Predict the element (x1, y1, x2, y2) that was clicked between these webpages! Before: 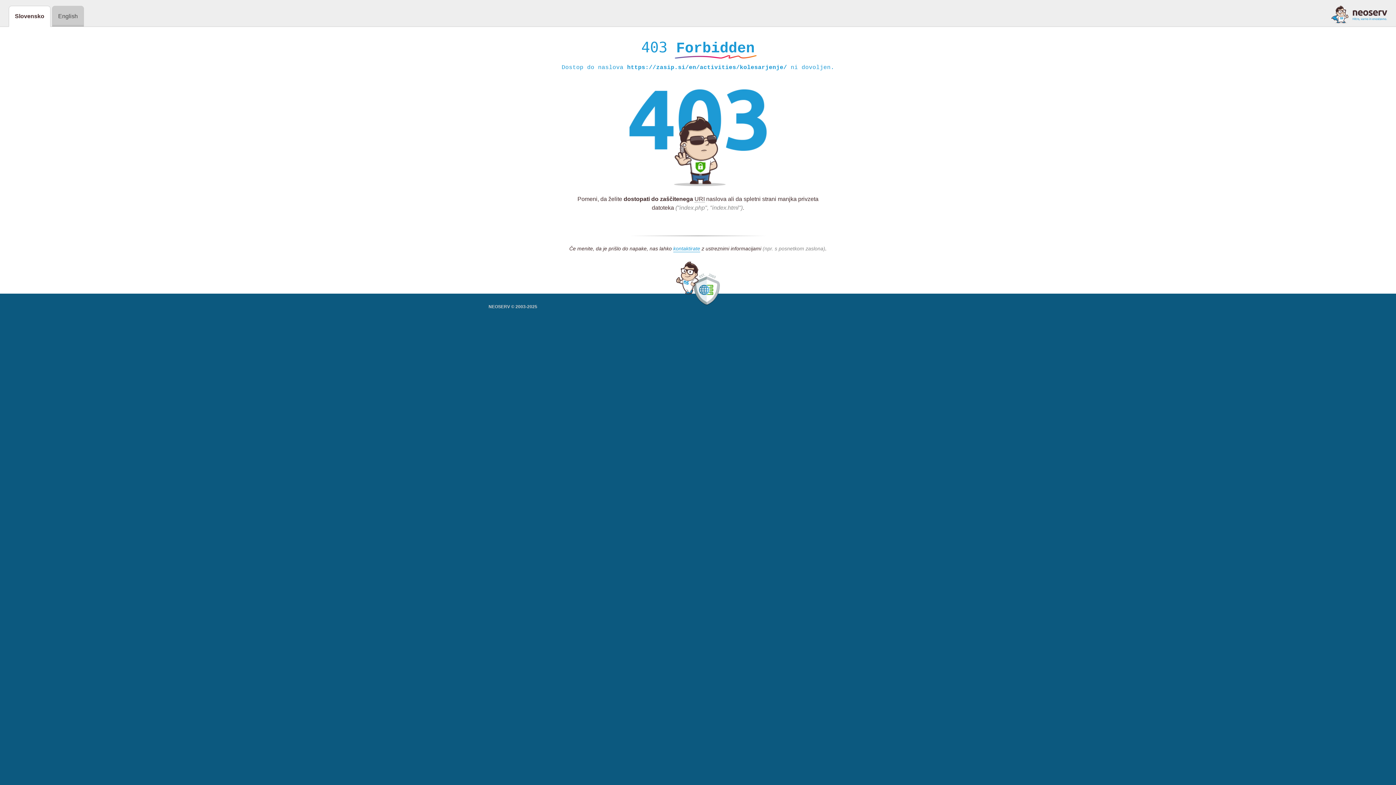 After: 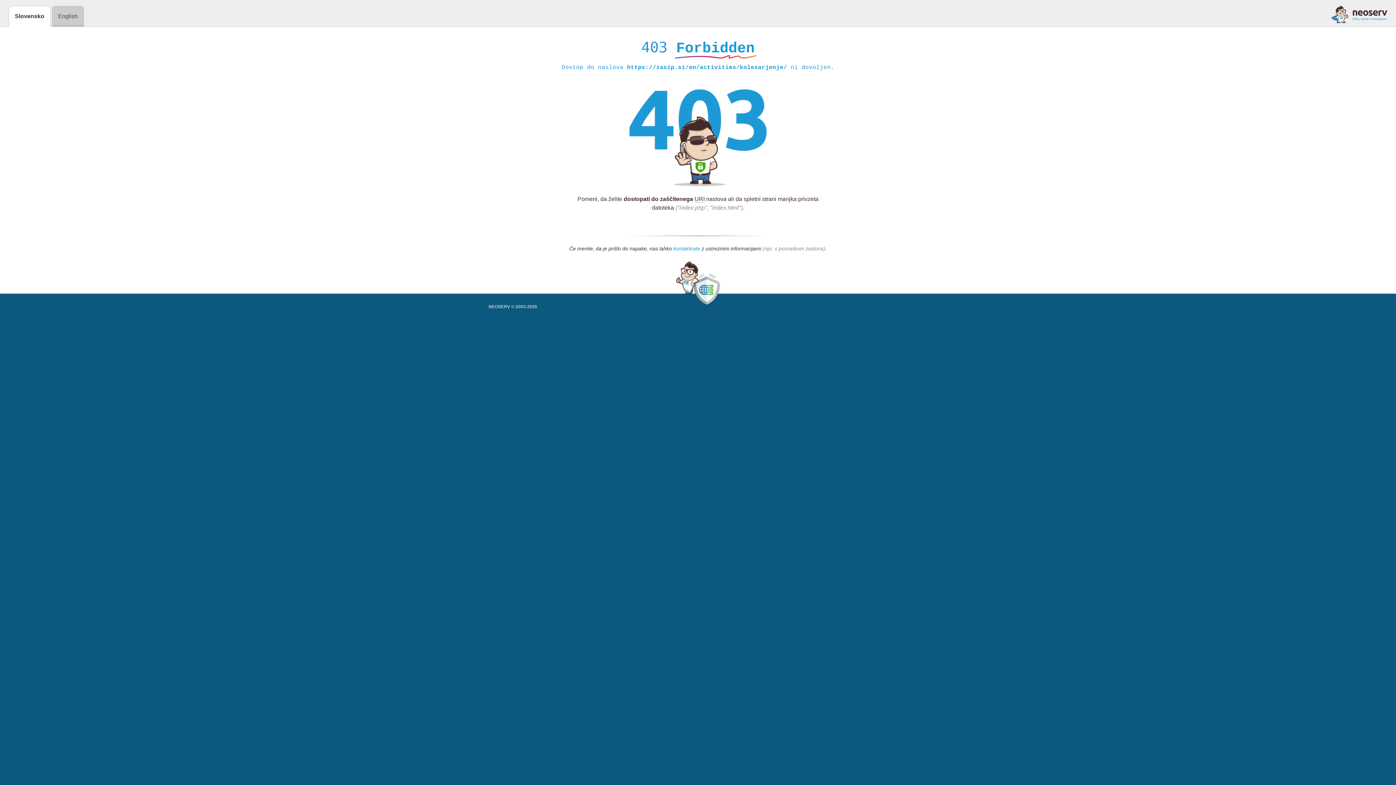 Action: label: kontaktirate bbox: (673, 245, 700, 252)